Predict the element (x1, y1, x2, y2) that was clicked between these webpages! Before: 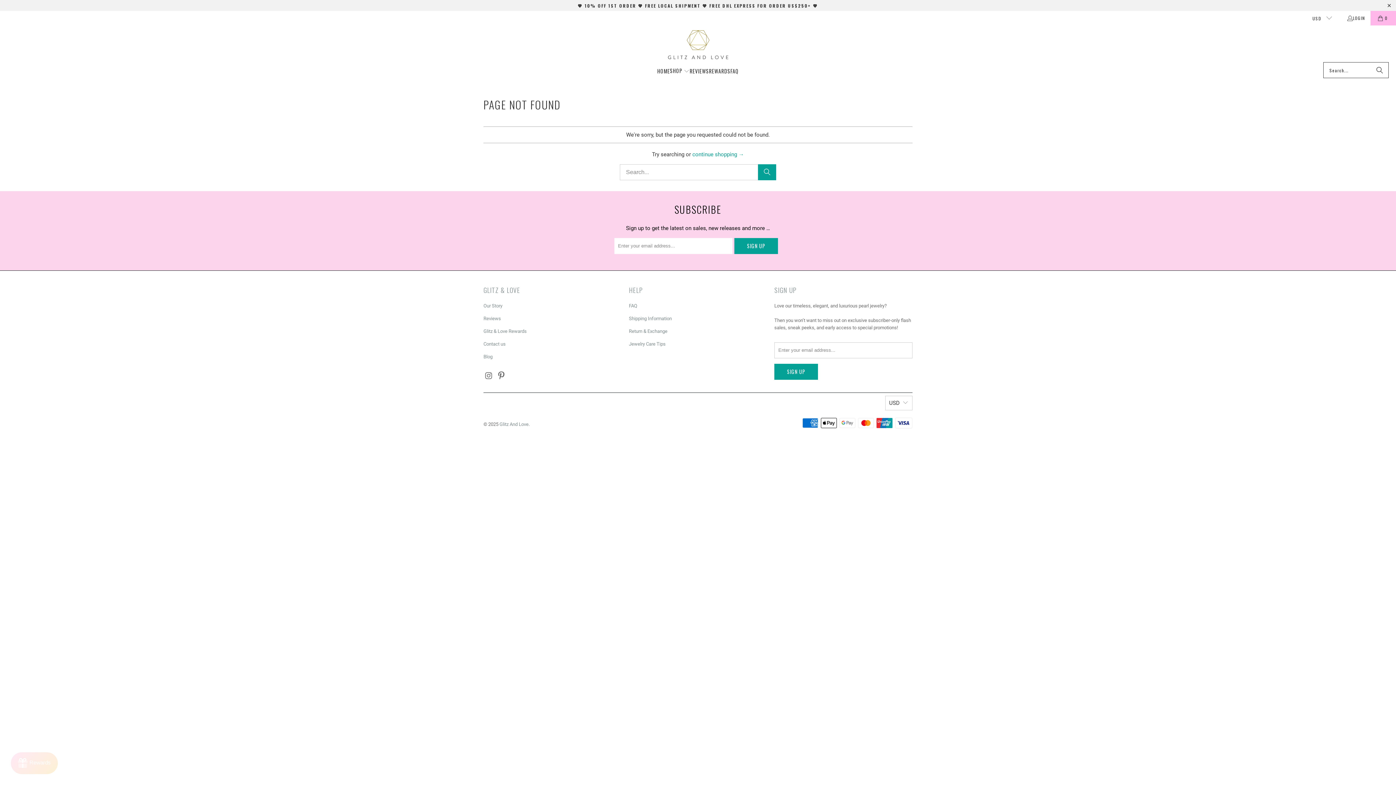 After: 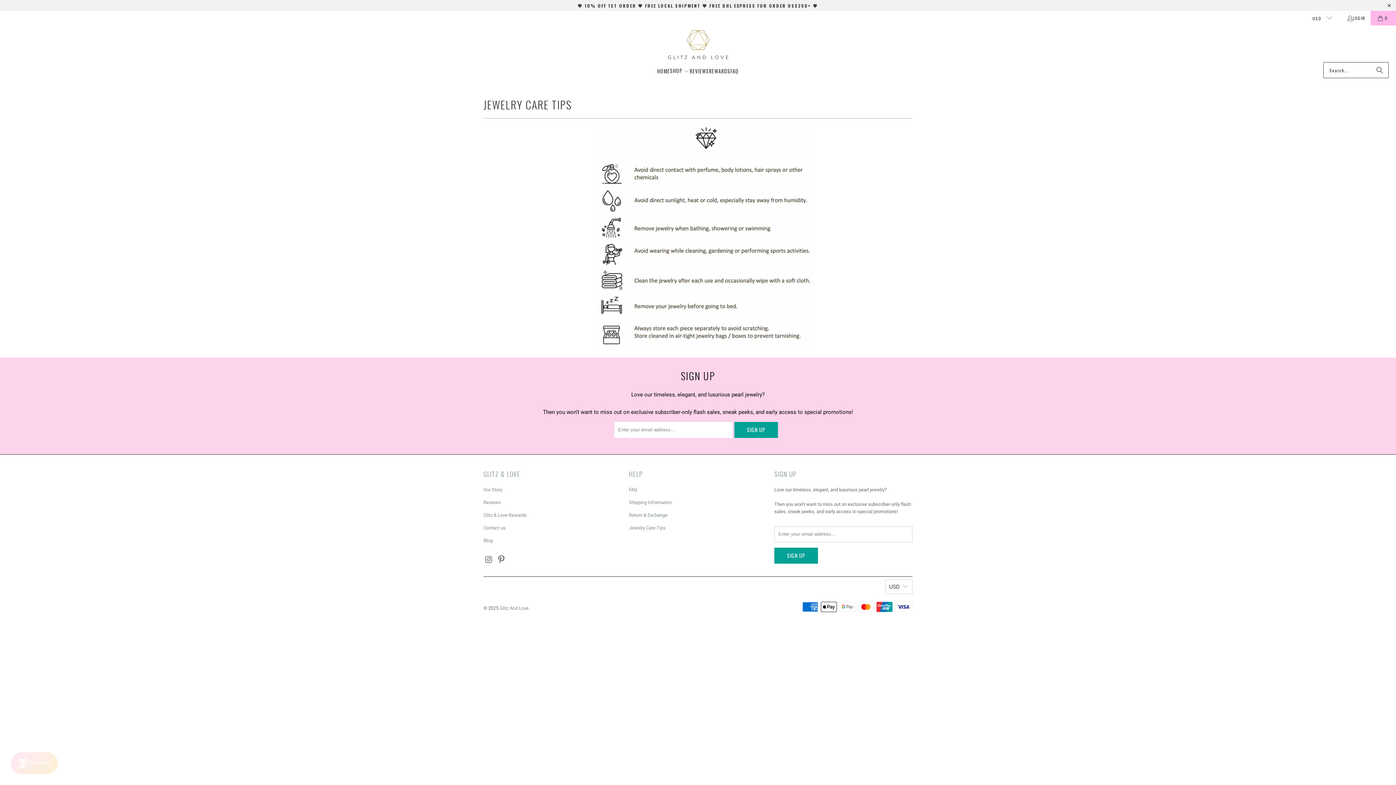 Action: bbox: (629, 341, 665, 346) label: Jewelry Care Tips